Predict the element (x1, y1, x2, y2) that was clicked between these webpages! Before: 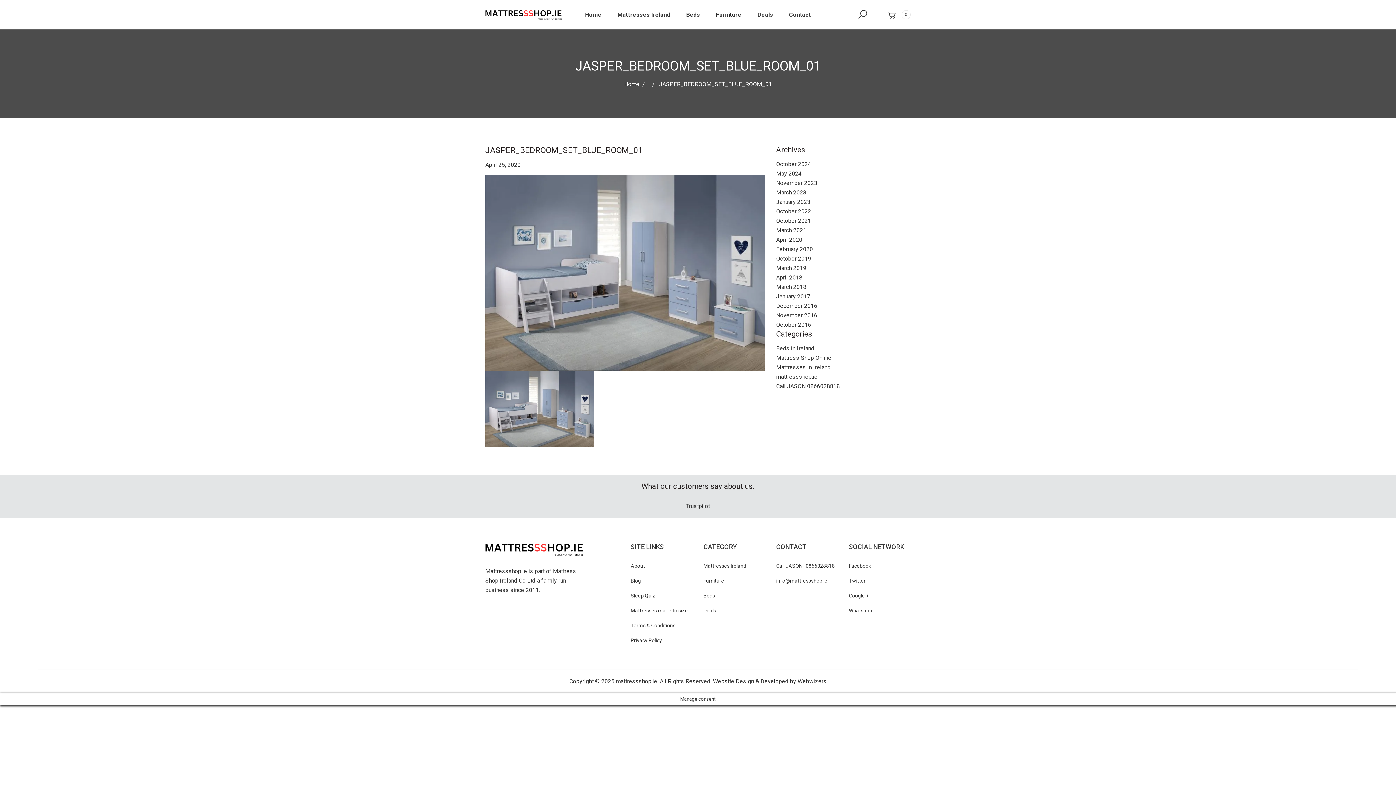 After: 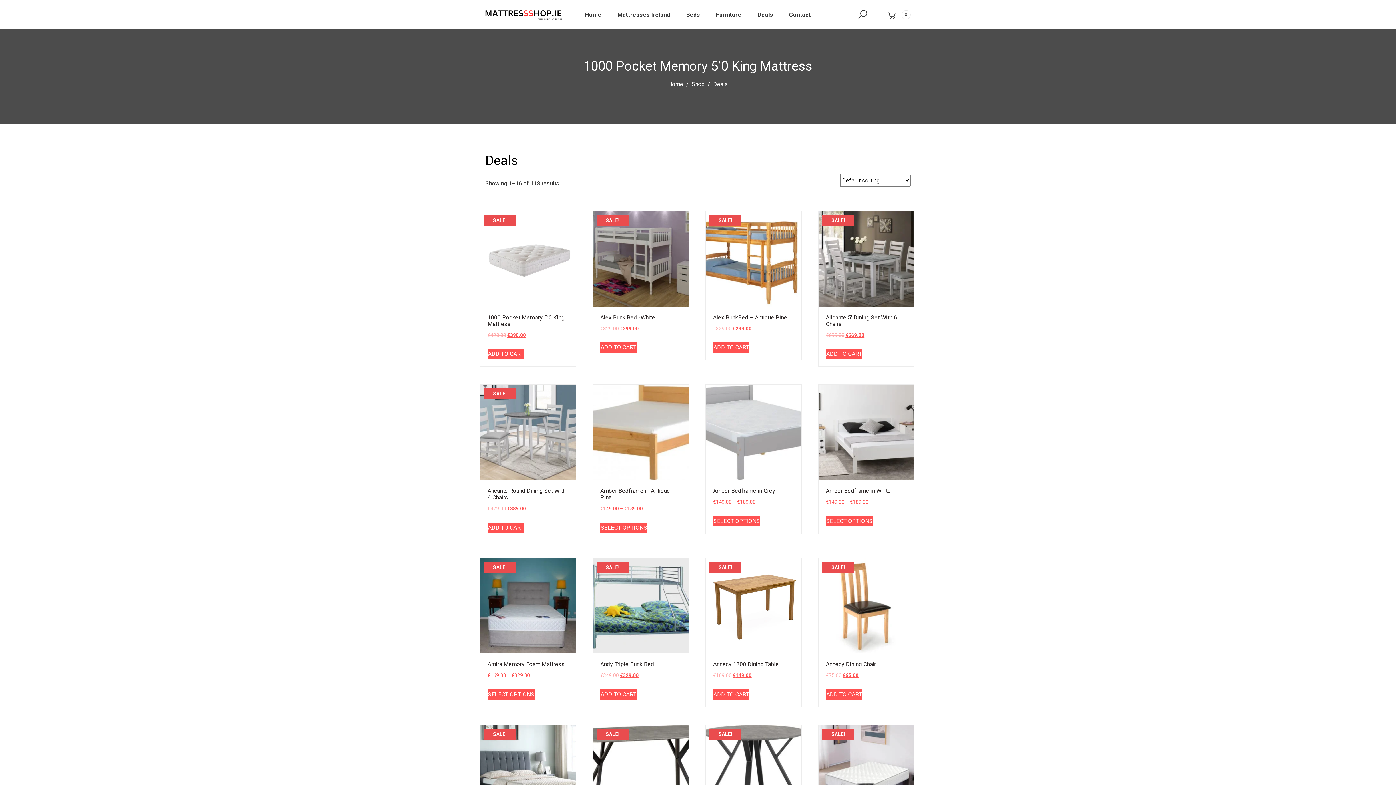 Action: bbox: (750, 10, 780, 19) label: Deals